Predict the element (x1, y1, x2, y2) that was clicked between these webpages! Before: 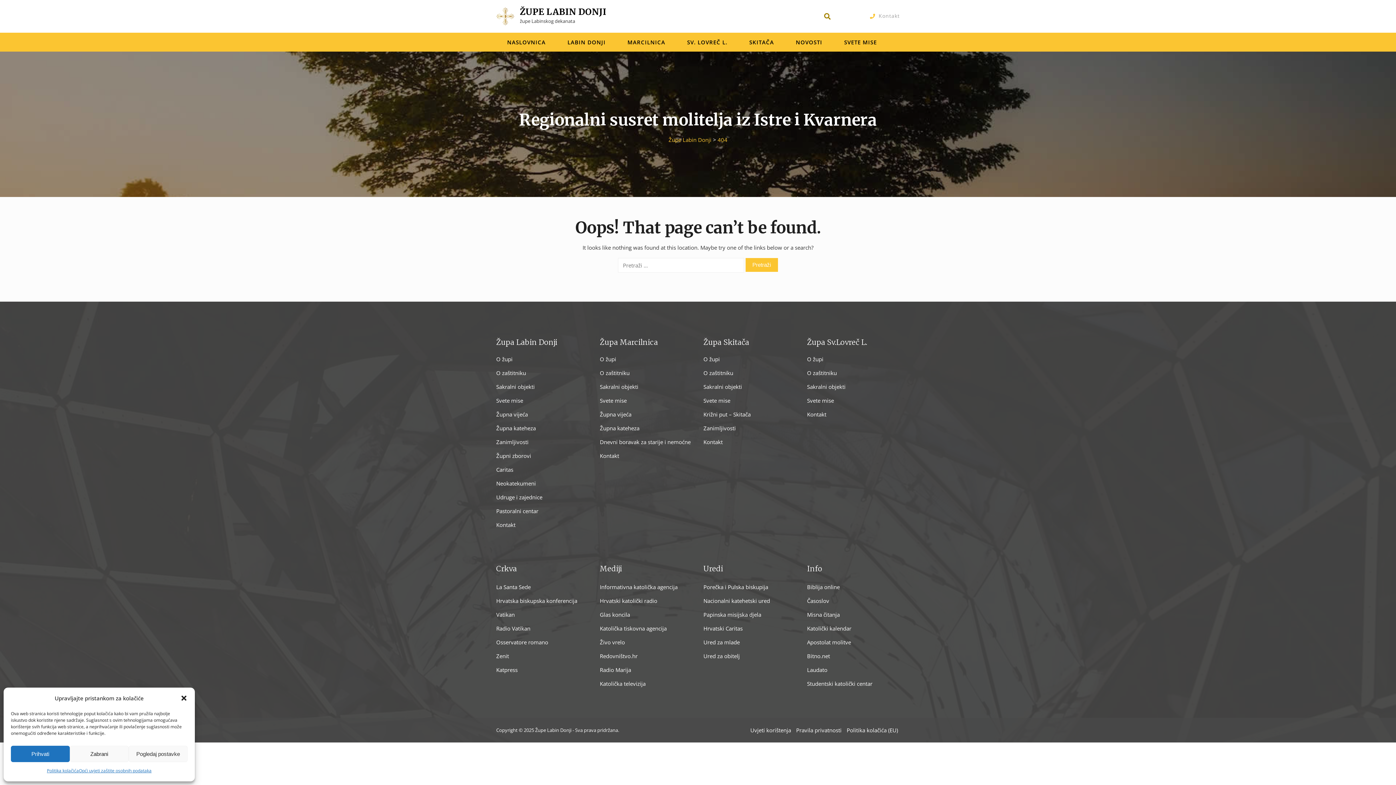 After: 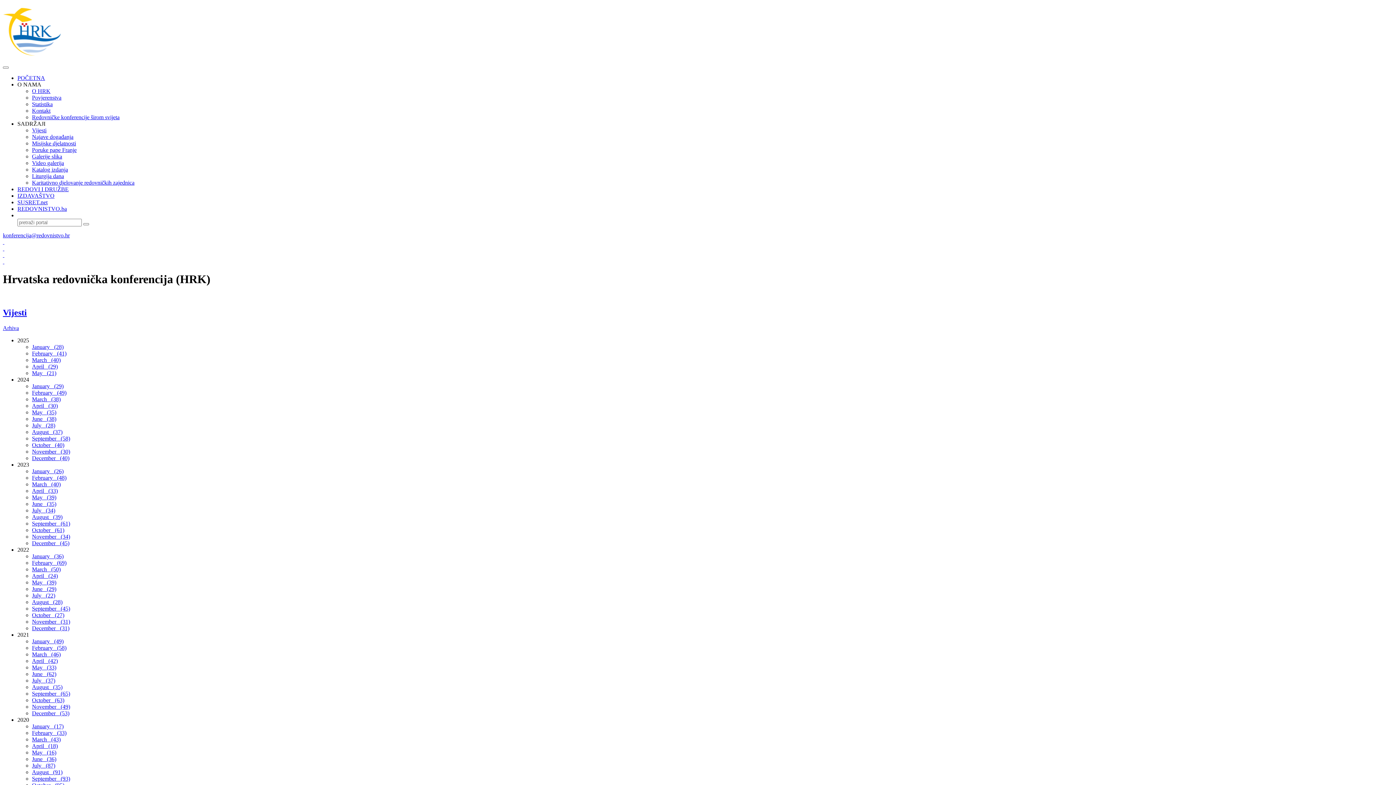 Action: bbox: (600, 652, 637, 660) label: Redovništvo.hr